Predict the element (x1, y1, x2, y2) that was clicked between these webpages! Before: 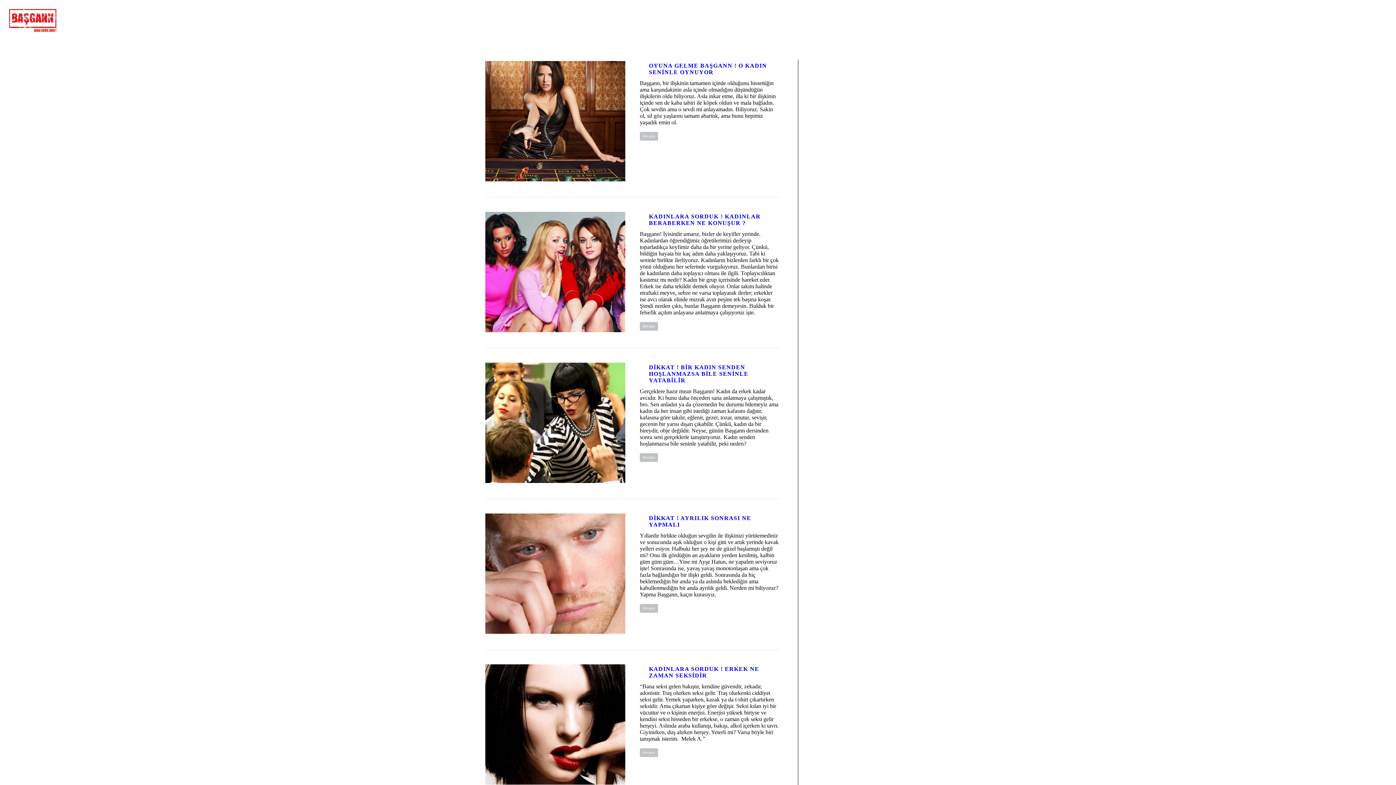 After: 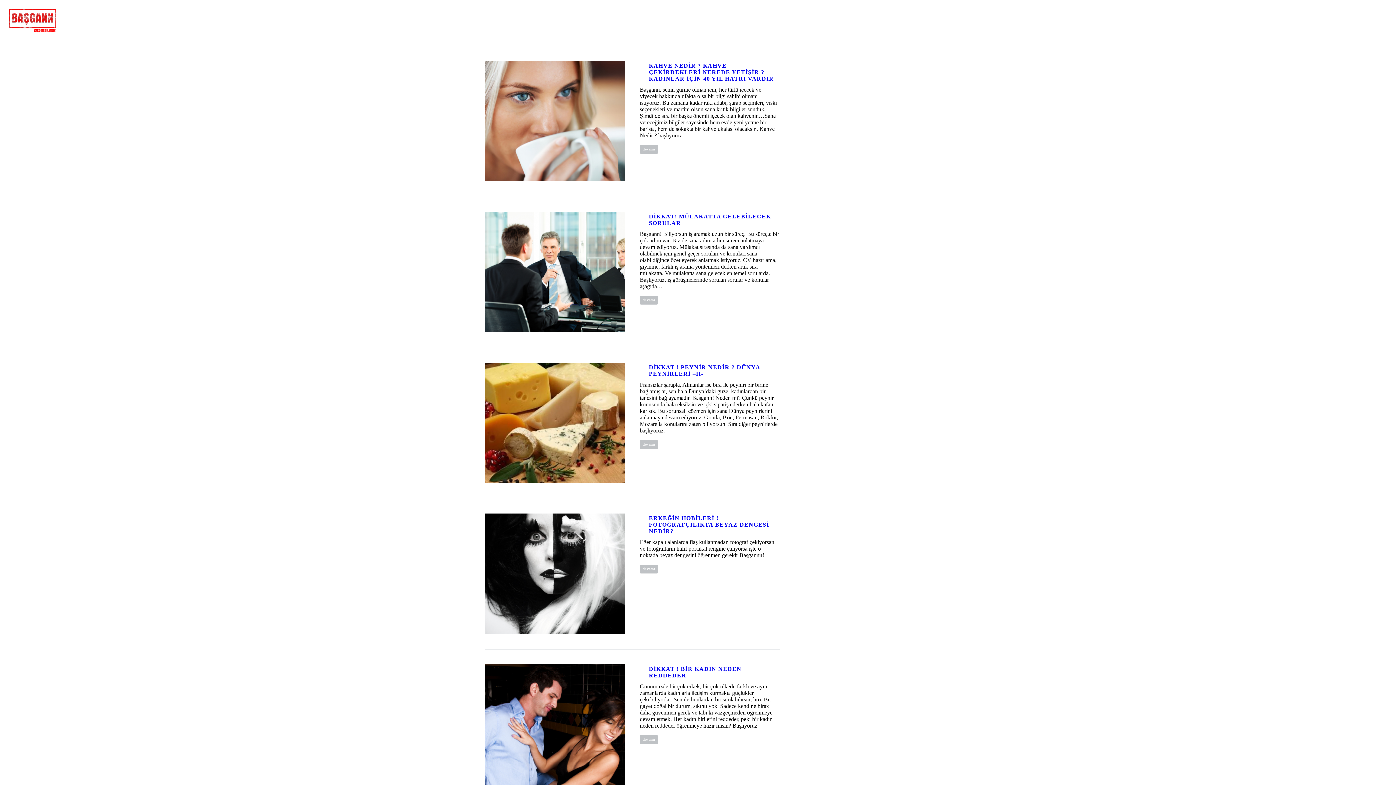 Action: label: İYİ GELENLER bbox: (81, 5, 87, 34)